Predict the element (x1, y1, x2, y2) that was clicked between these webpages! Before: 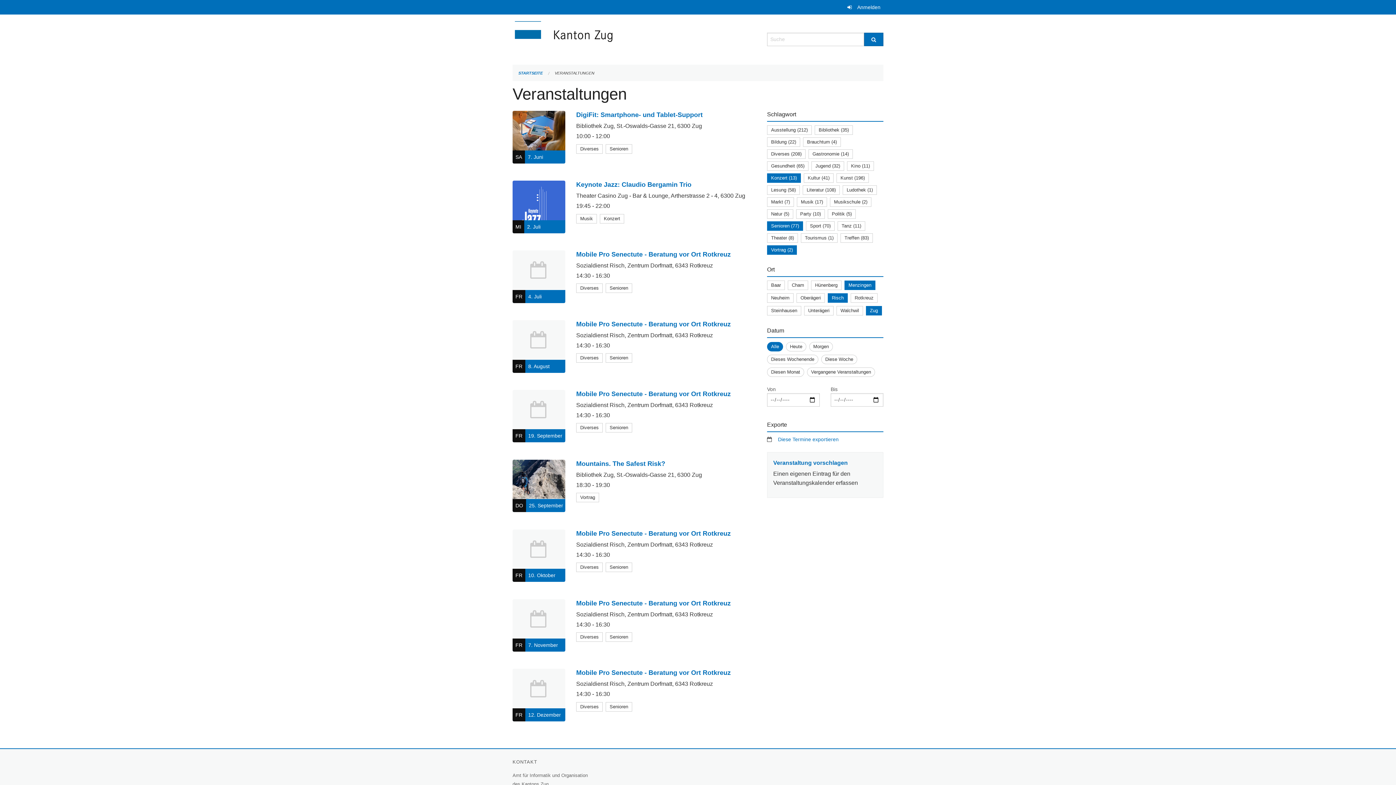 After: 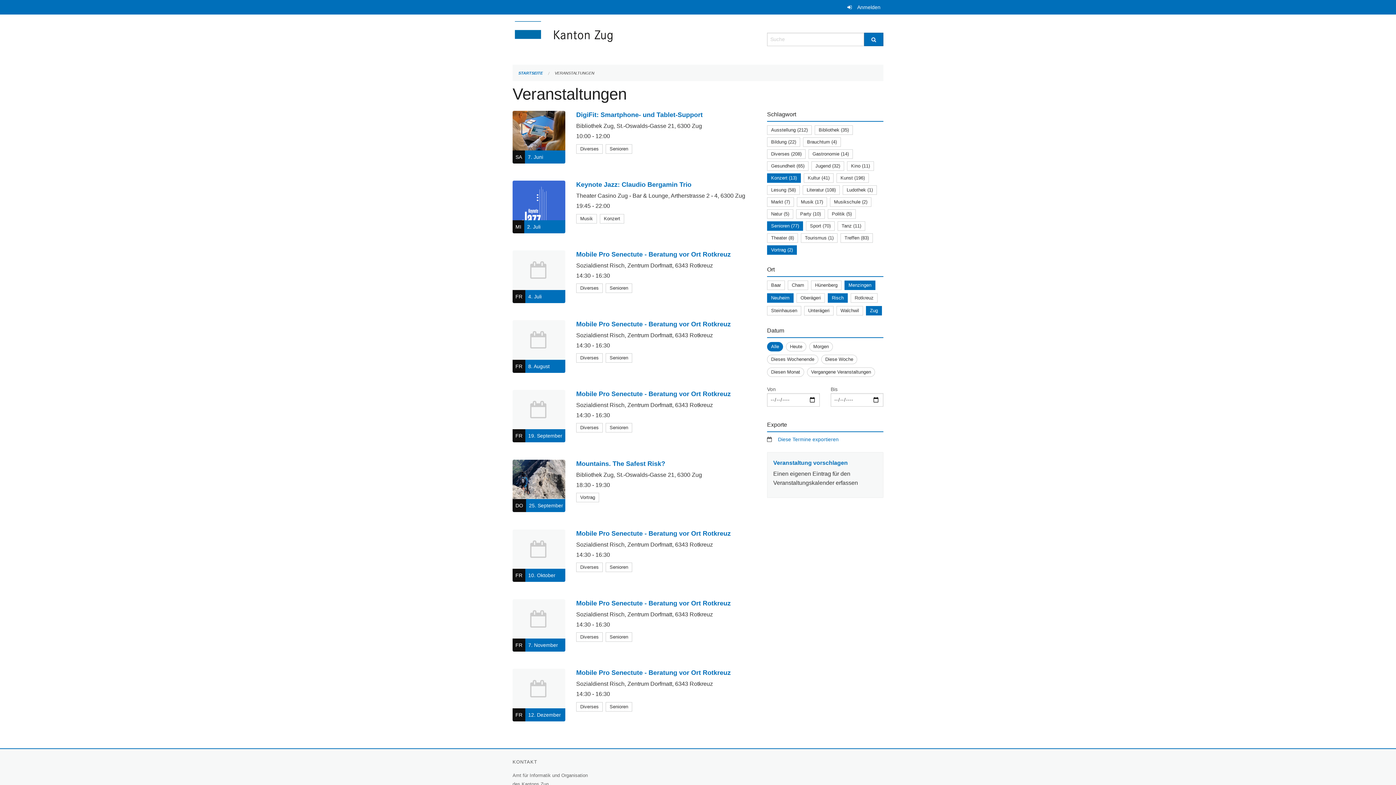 Action: label: Neuheim bbox: (771, 295, 789, 300)